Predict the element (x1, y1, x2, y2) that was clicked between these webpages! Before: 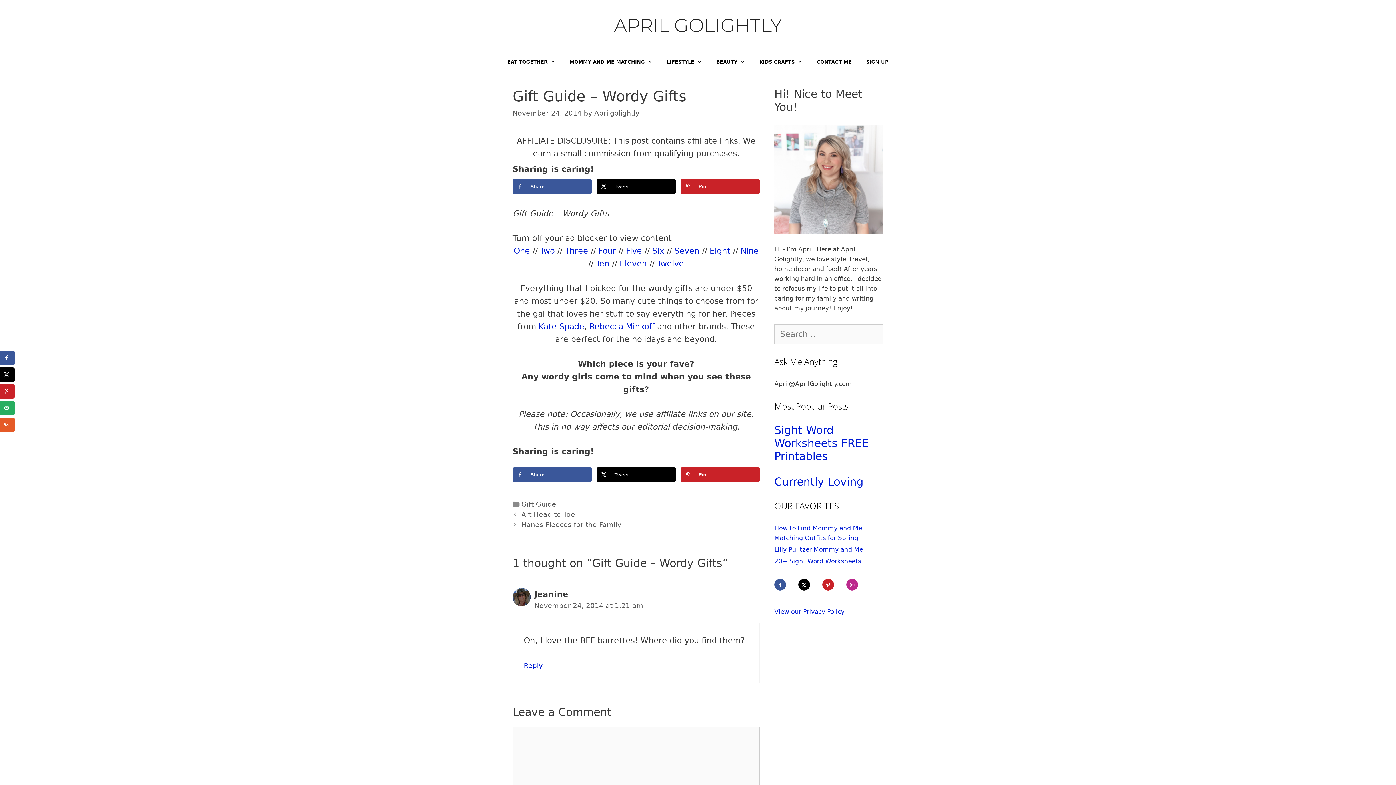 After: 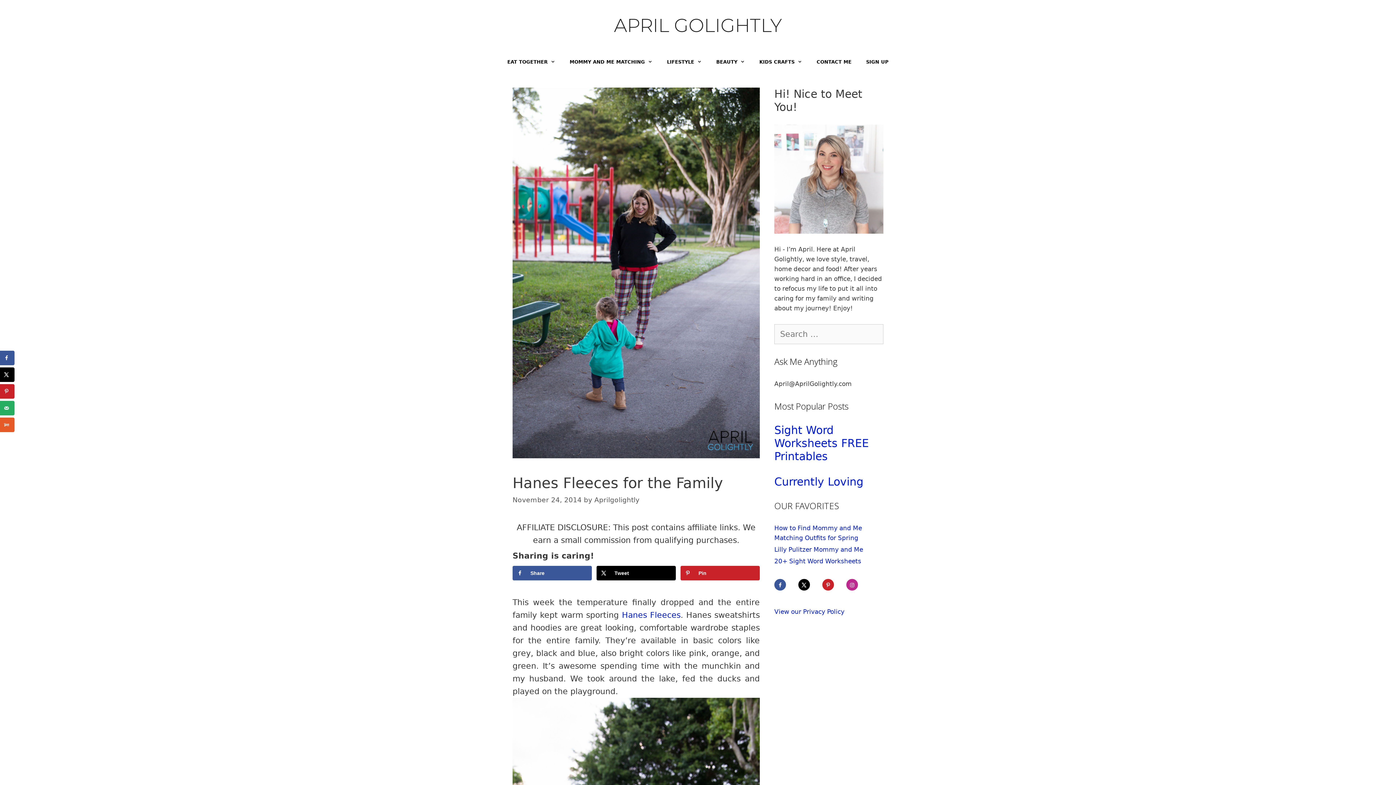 Action: label: Hanes Fleeces for the Family bbox: (521, 520, 621, 528)